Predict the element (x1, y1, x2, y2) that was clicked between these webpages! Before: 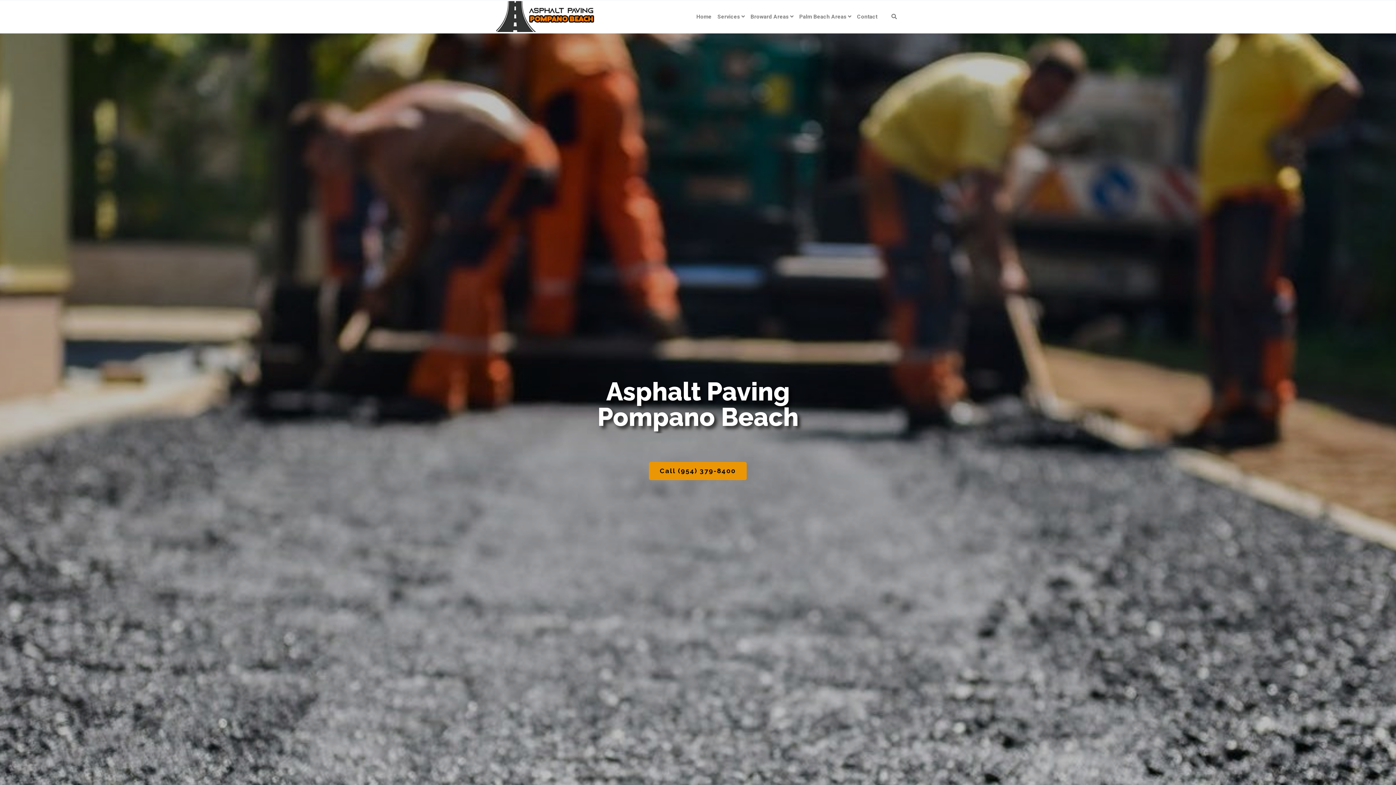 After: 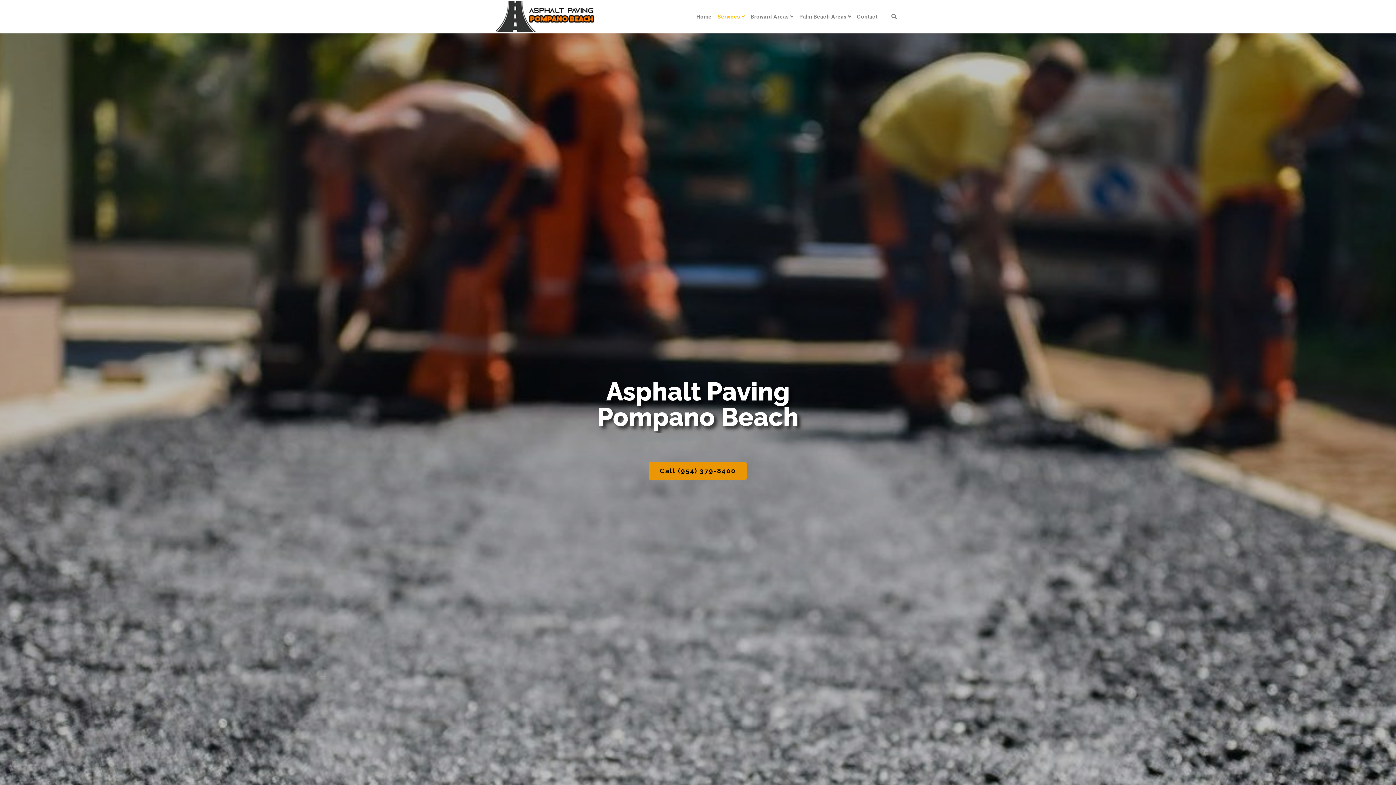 Action: label: Services  bbox: (714, 0, 747, 33)